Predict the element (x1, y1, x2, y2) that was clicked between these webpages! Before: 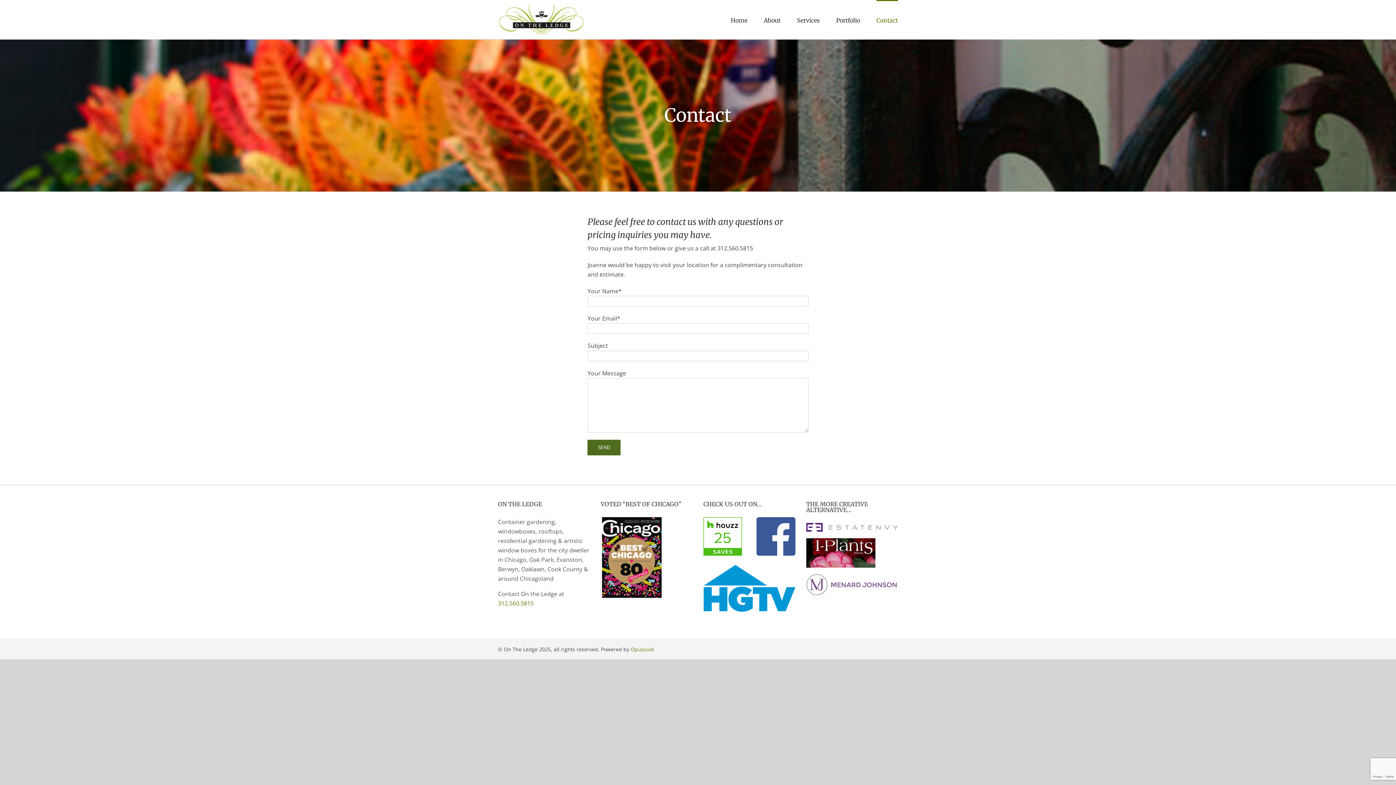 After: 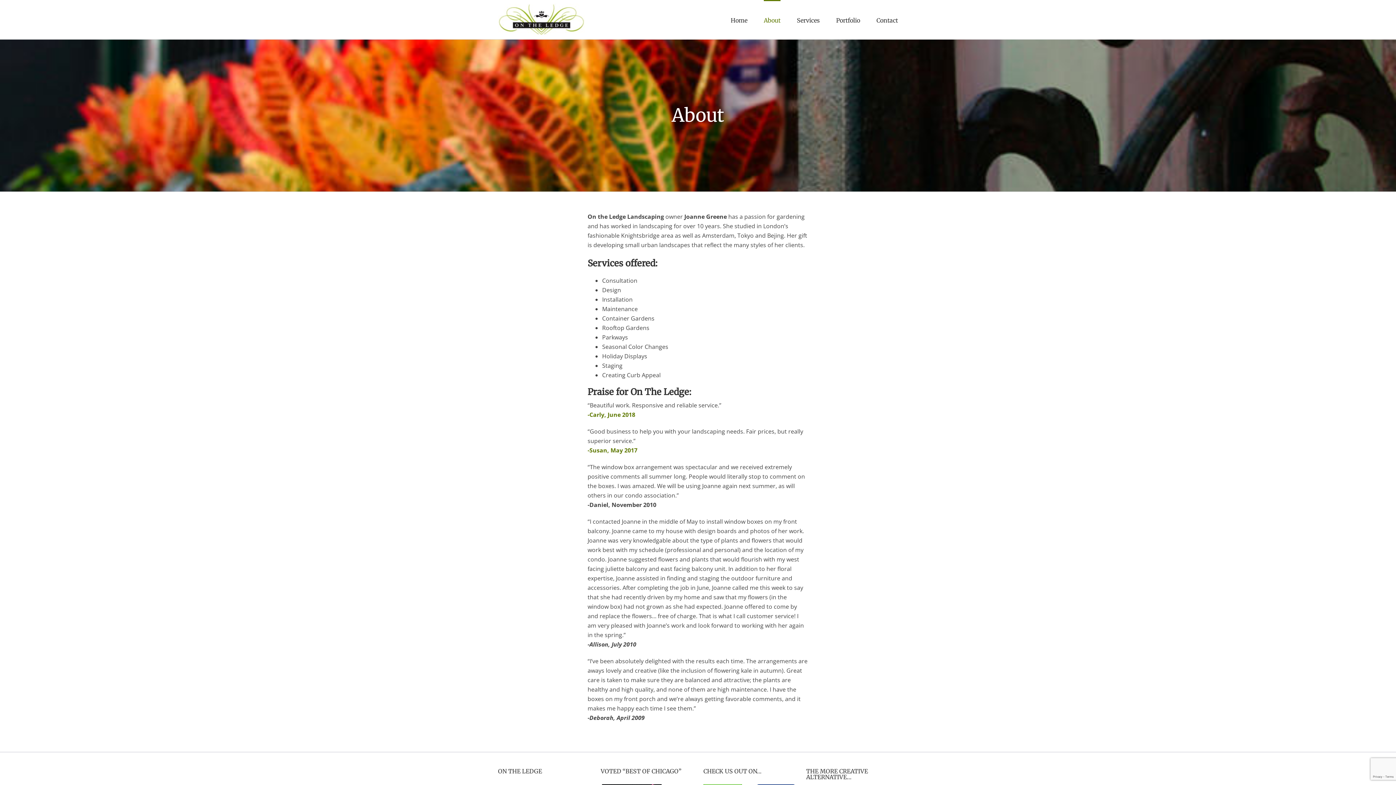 Action: bbox: (764, 0, 780, 39) label: About